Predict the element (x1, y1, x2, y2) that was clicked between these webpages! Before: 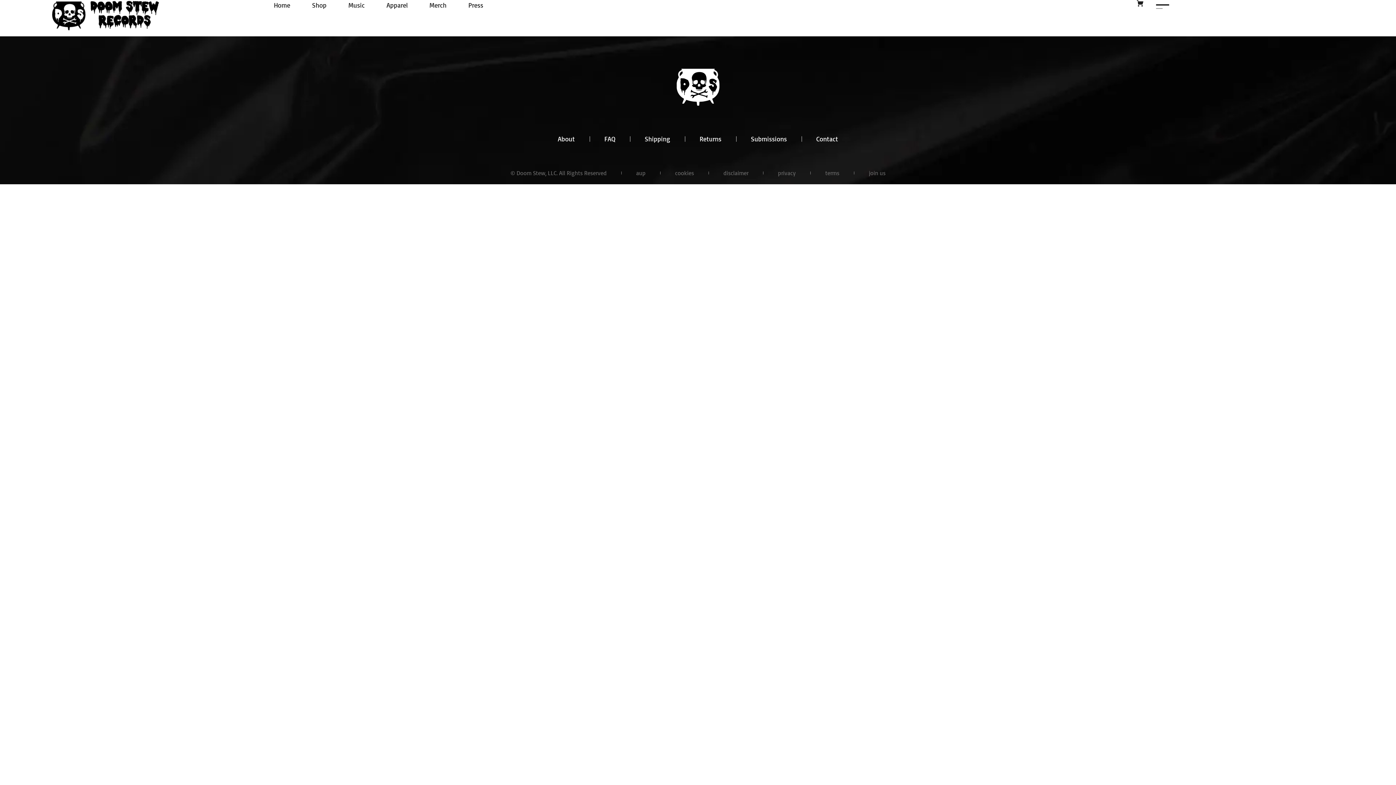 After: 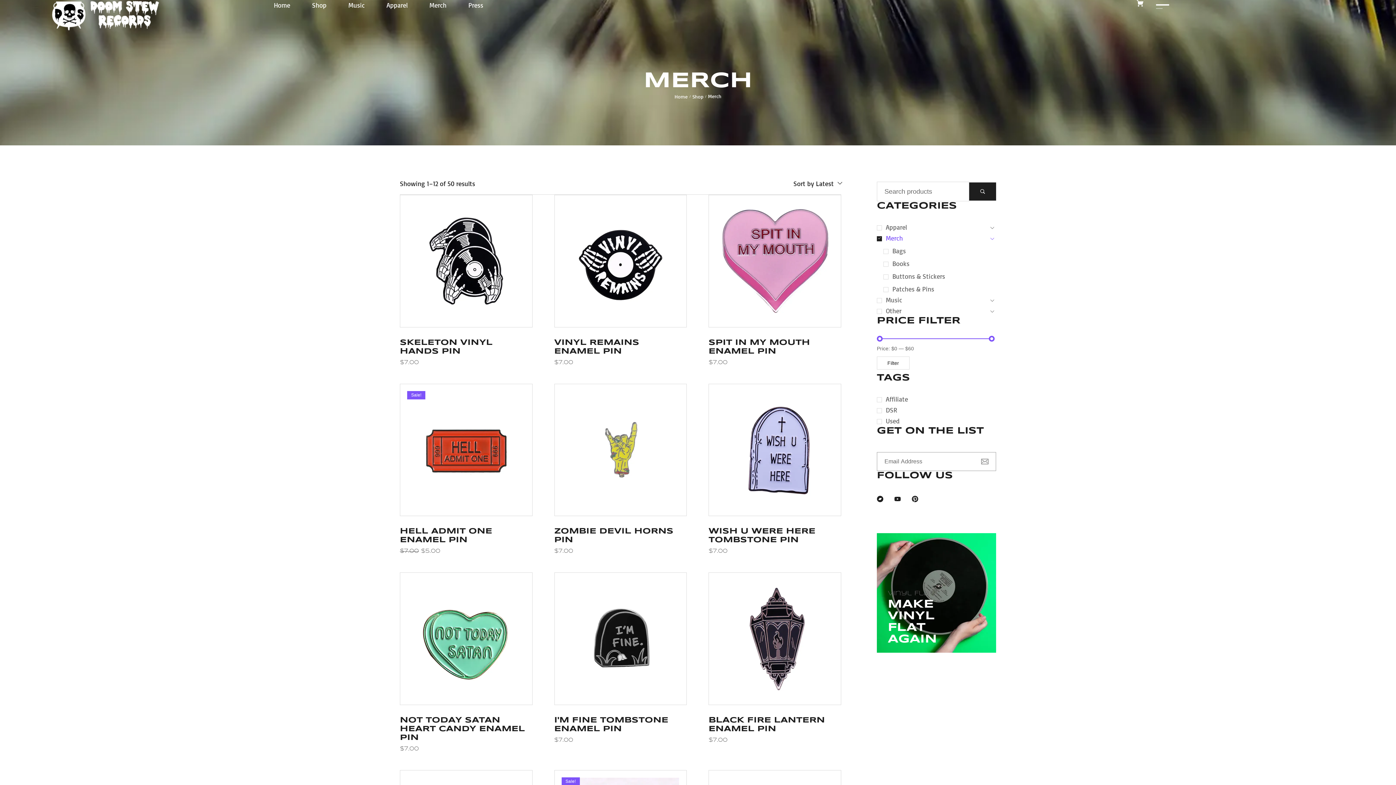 Action: bbox: (422, 0, 453, 11) label: Merch